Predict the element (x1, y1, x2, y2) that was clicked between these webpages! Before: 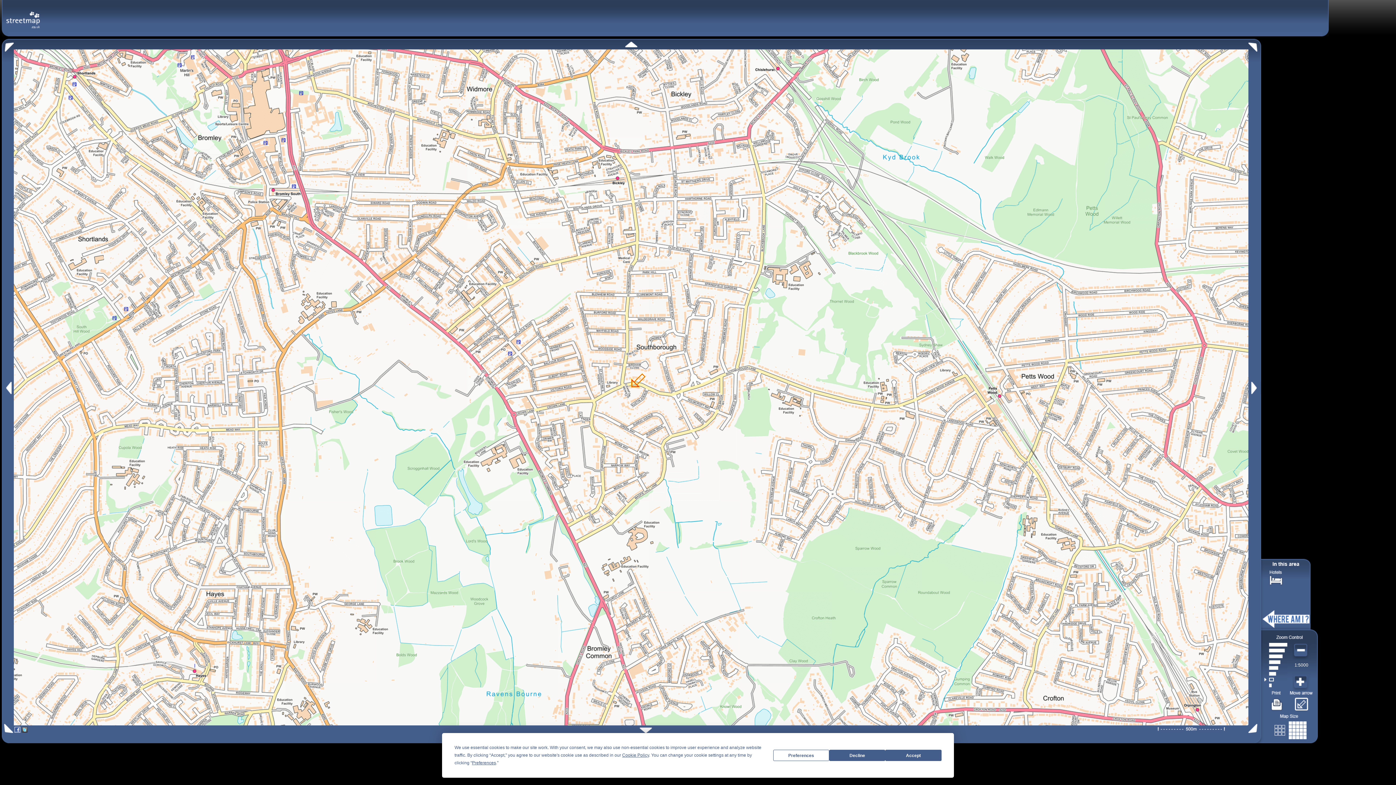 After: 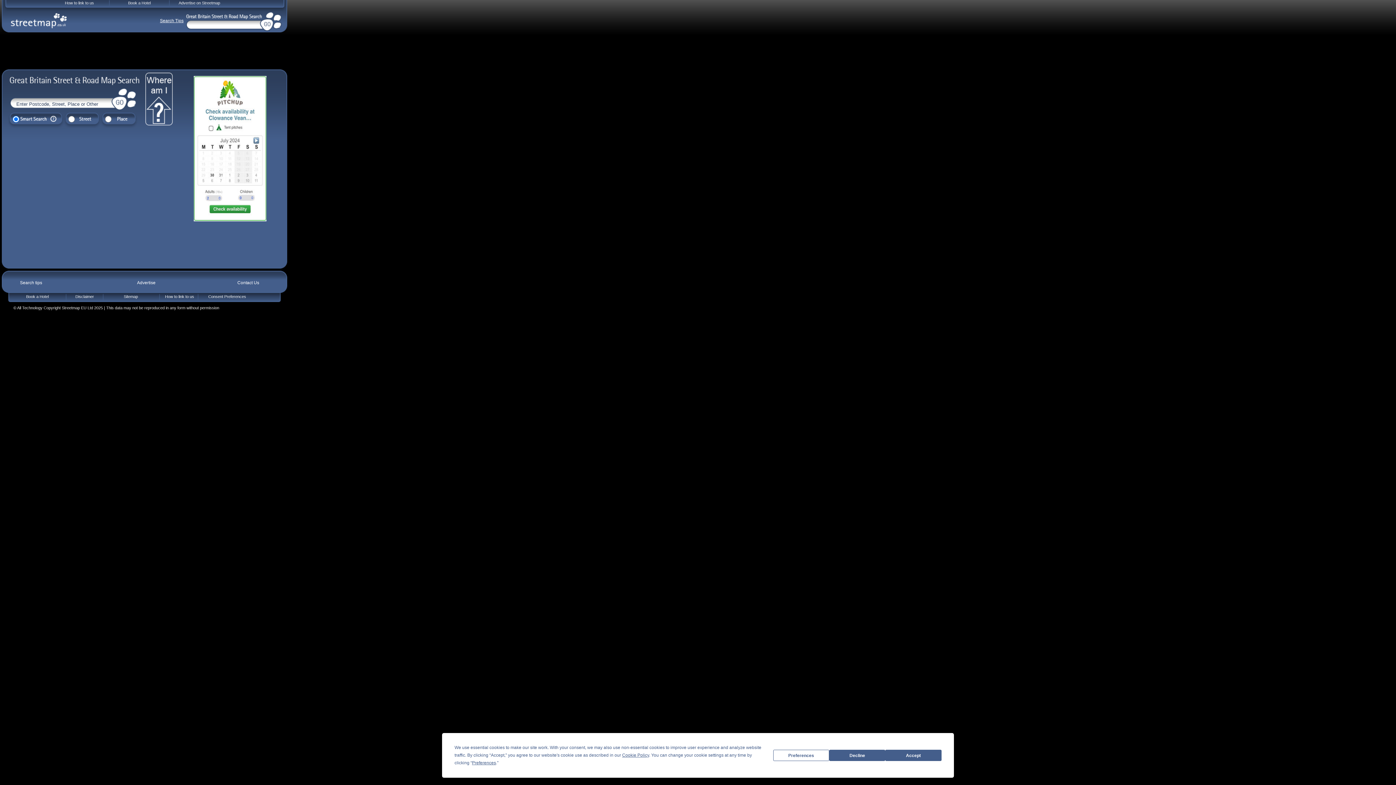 Action: bbox: (5, 10, 40, 20)